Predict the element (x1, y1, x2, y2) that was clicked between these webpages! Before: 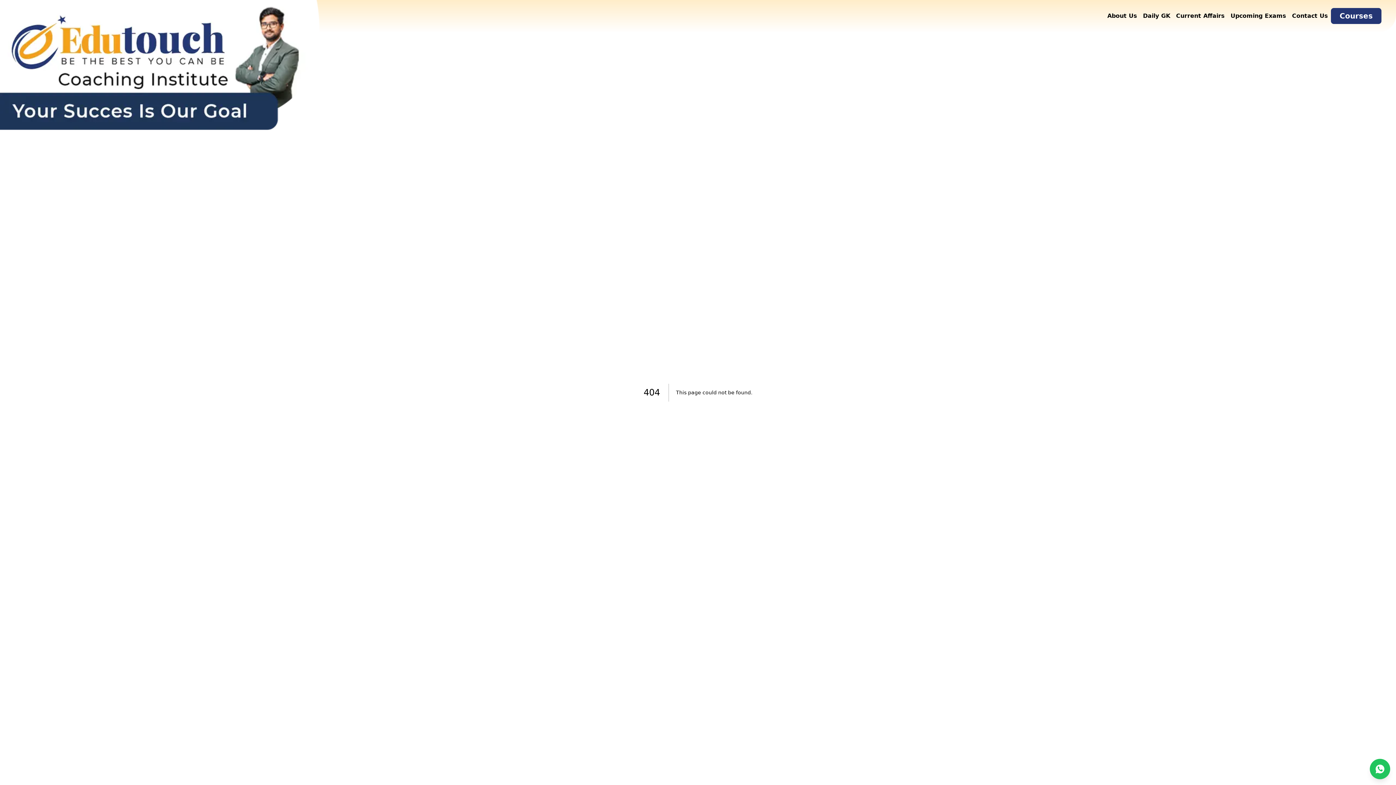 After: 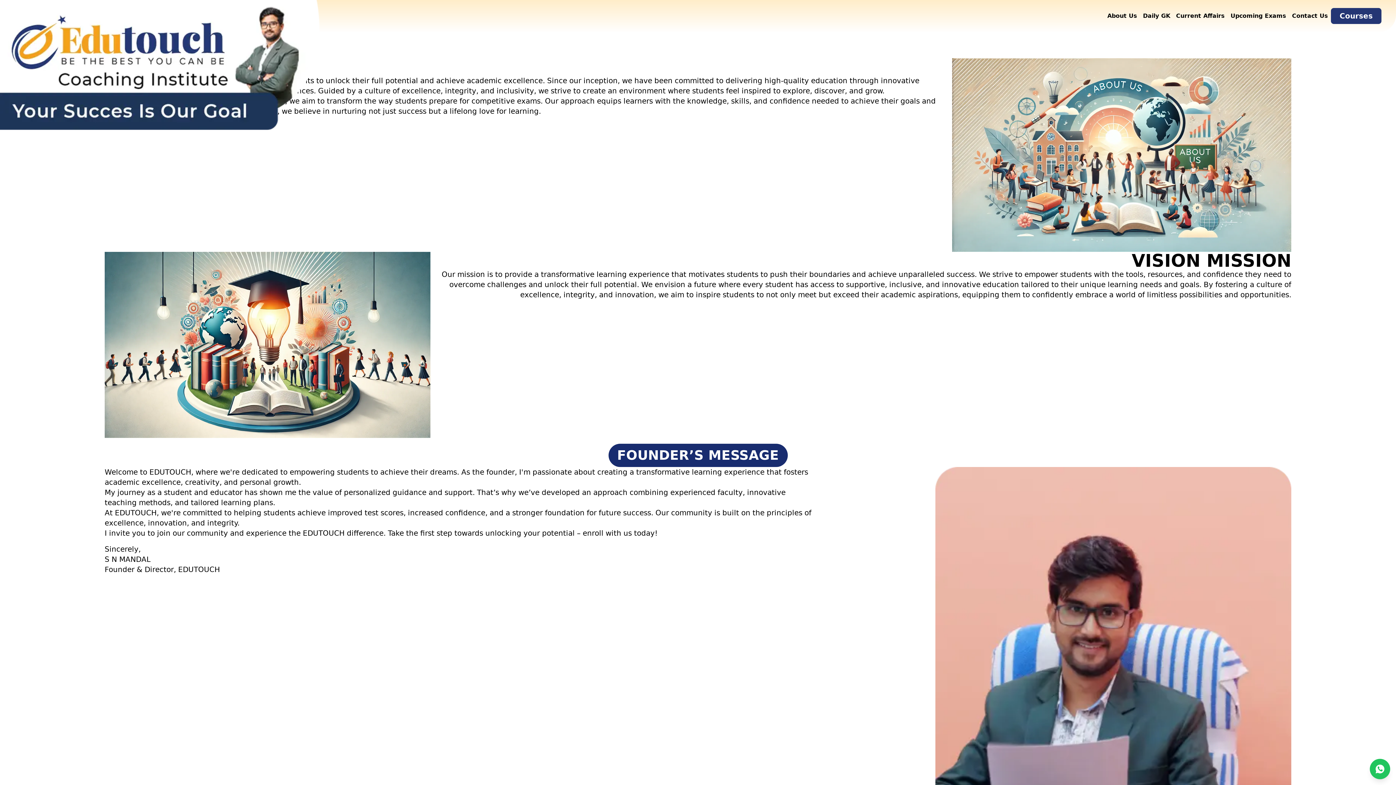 Action: bbox: (1107, 12, 1137, 19) label: About Us